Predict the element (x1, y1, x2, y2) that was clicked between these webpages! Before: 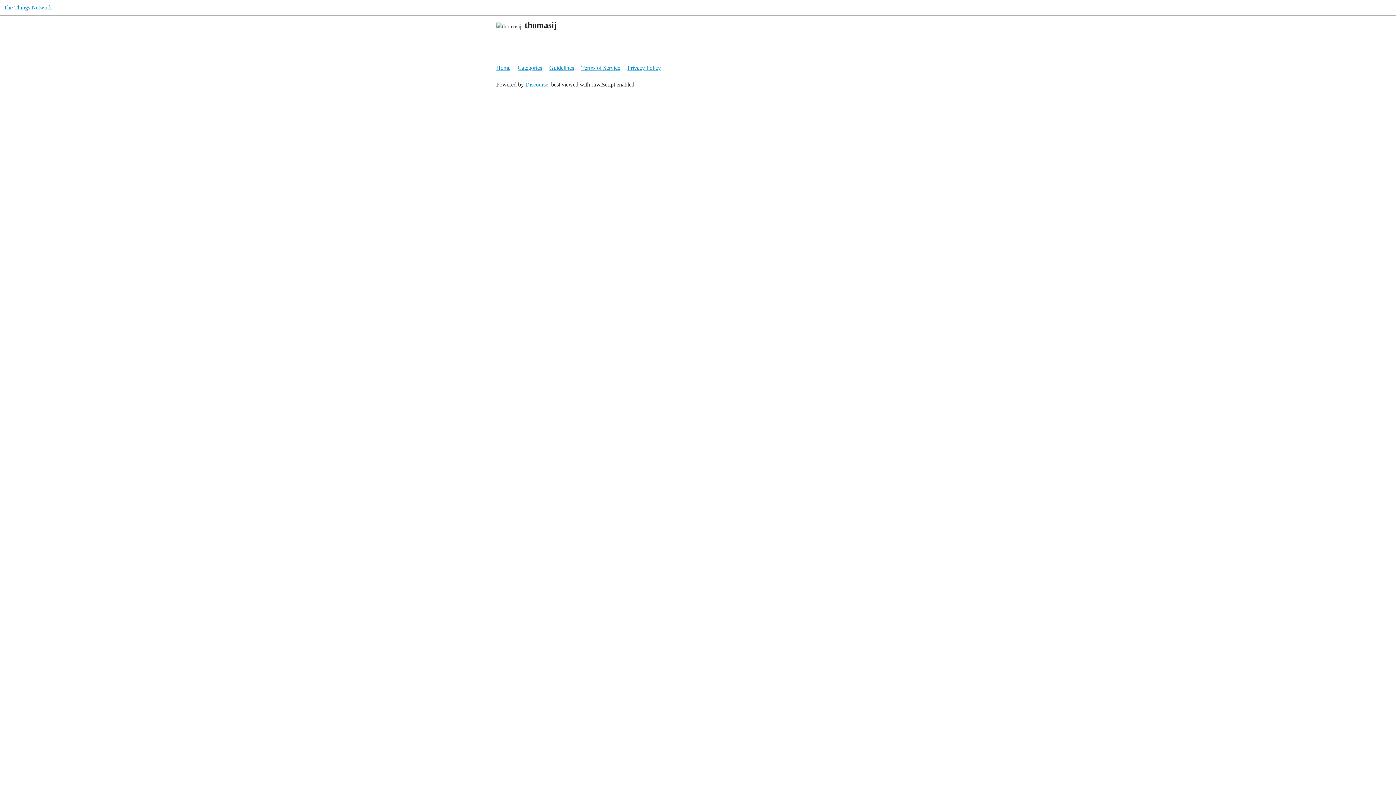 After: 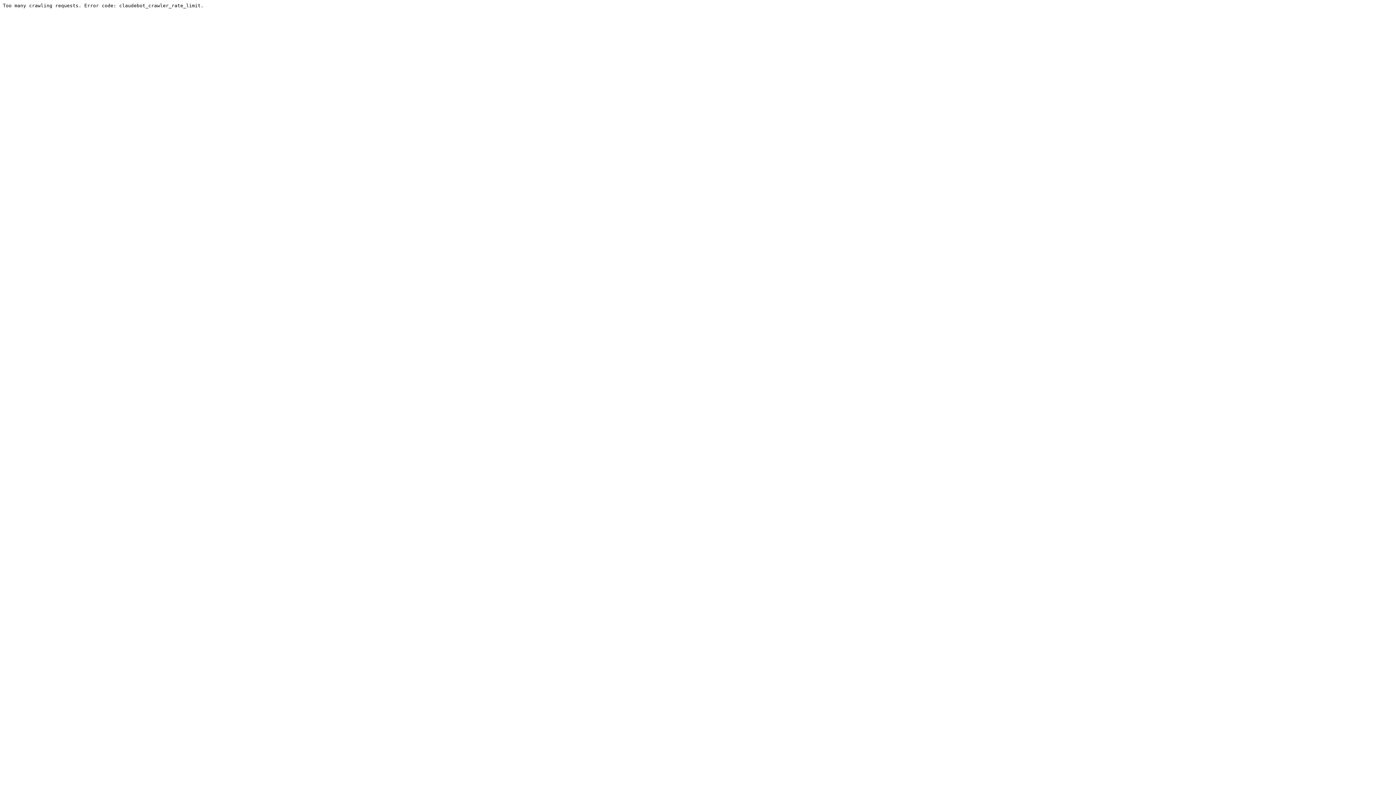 Action: label: Guidelines bbox: (549, 61, 580, 74)